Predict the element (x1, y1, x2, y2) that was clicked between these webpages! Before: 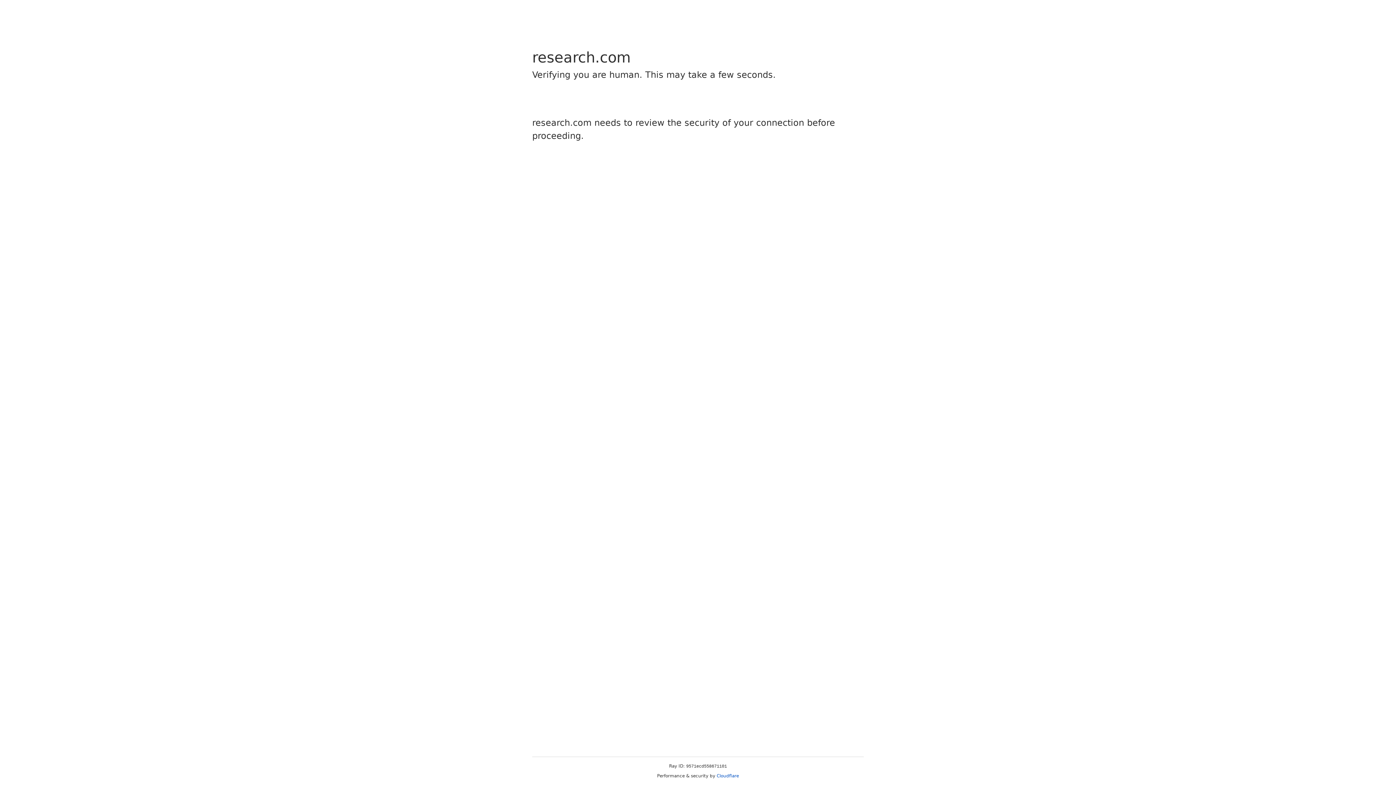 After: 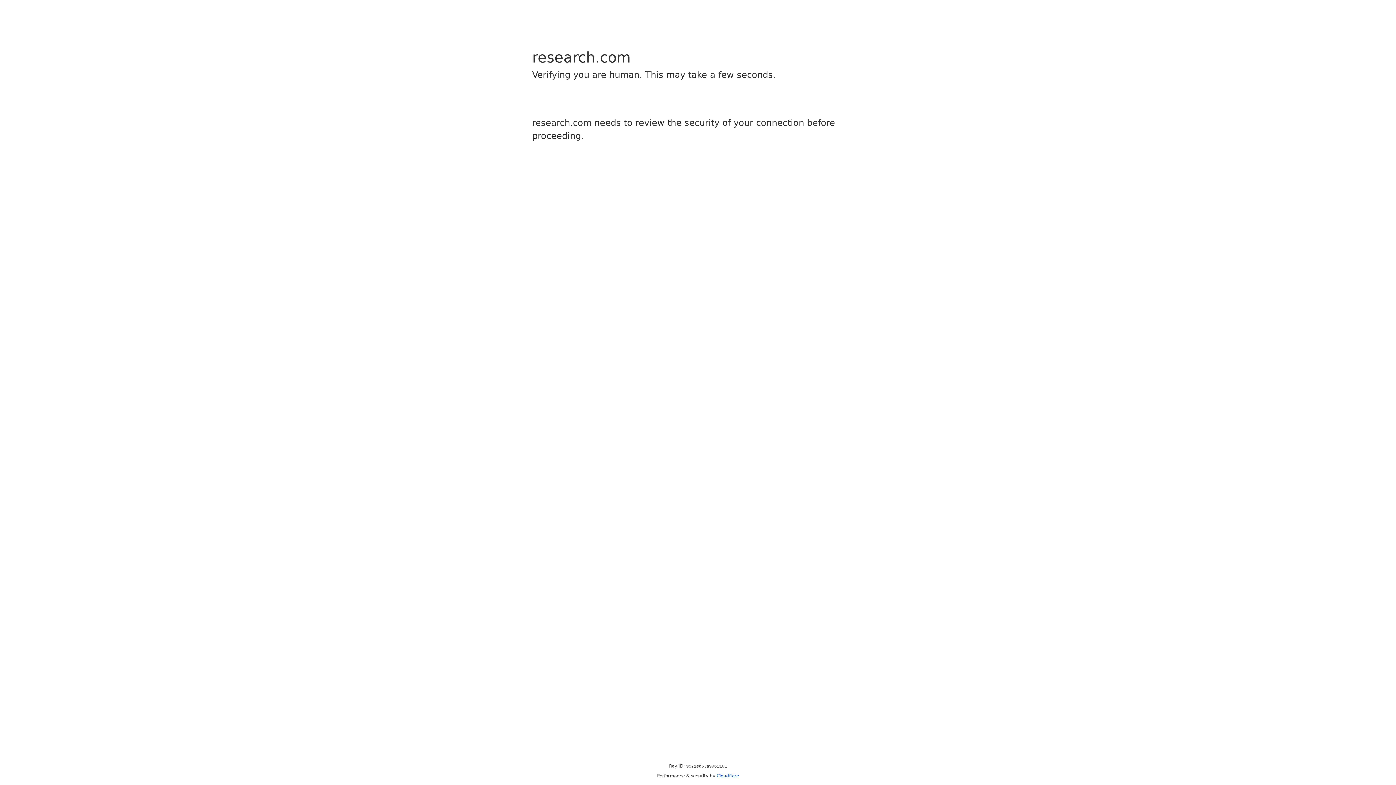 Action: bbox: (716, 773, 739, 778) label: Cloudflare